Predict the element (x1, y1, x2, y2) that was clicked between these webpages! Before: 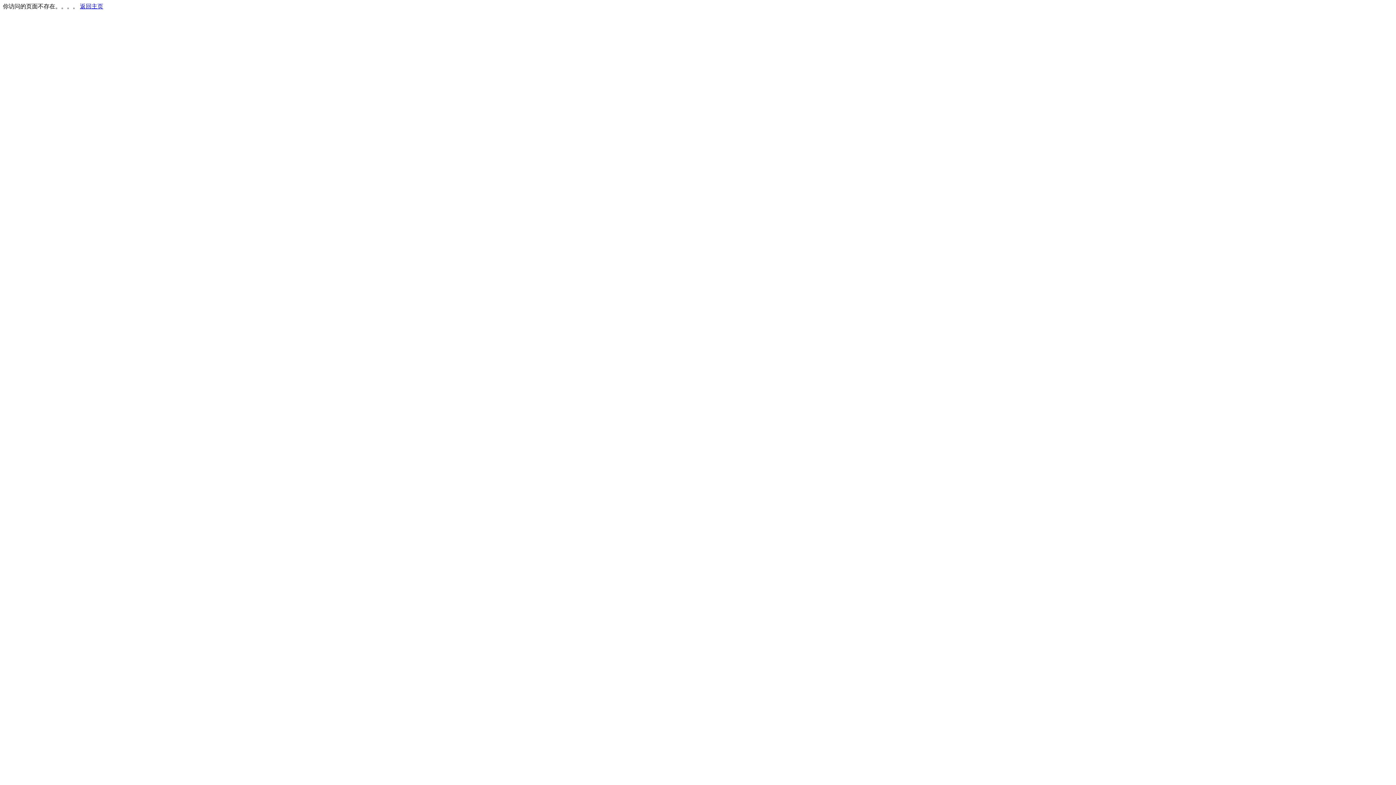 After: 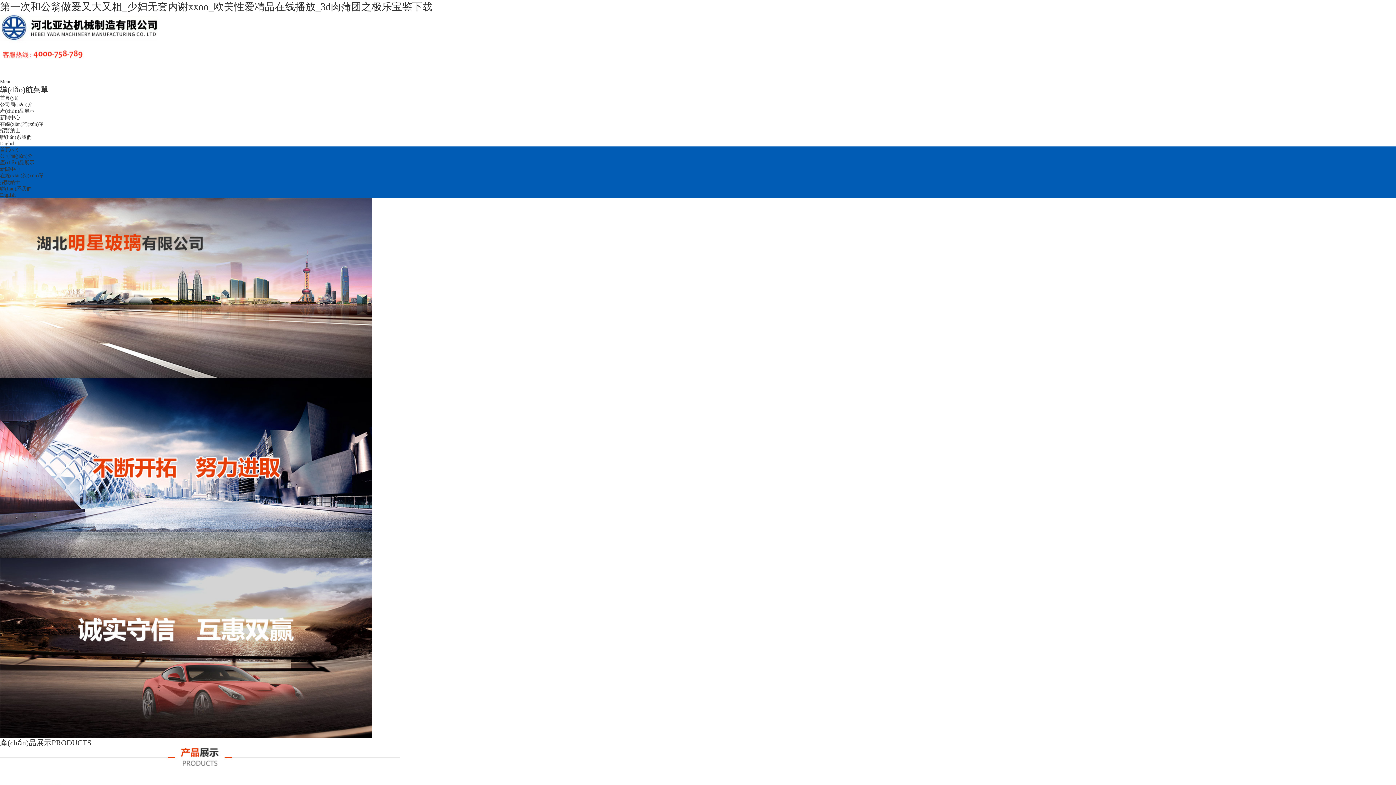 Action: label: 返回主页 bbox: (80, 3, 103, 9)